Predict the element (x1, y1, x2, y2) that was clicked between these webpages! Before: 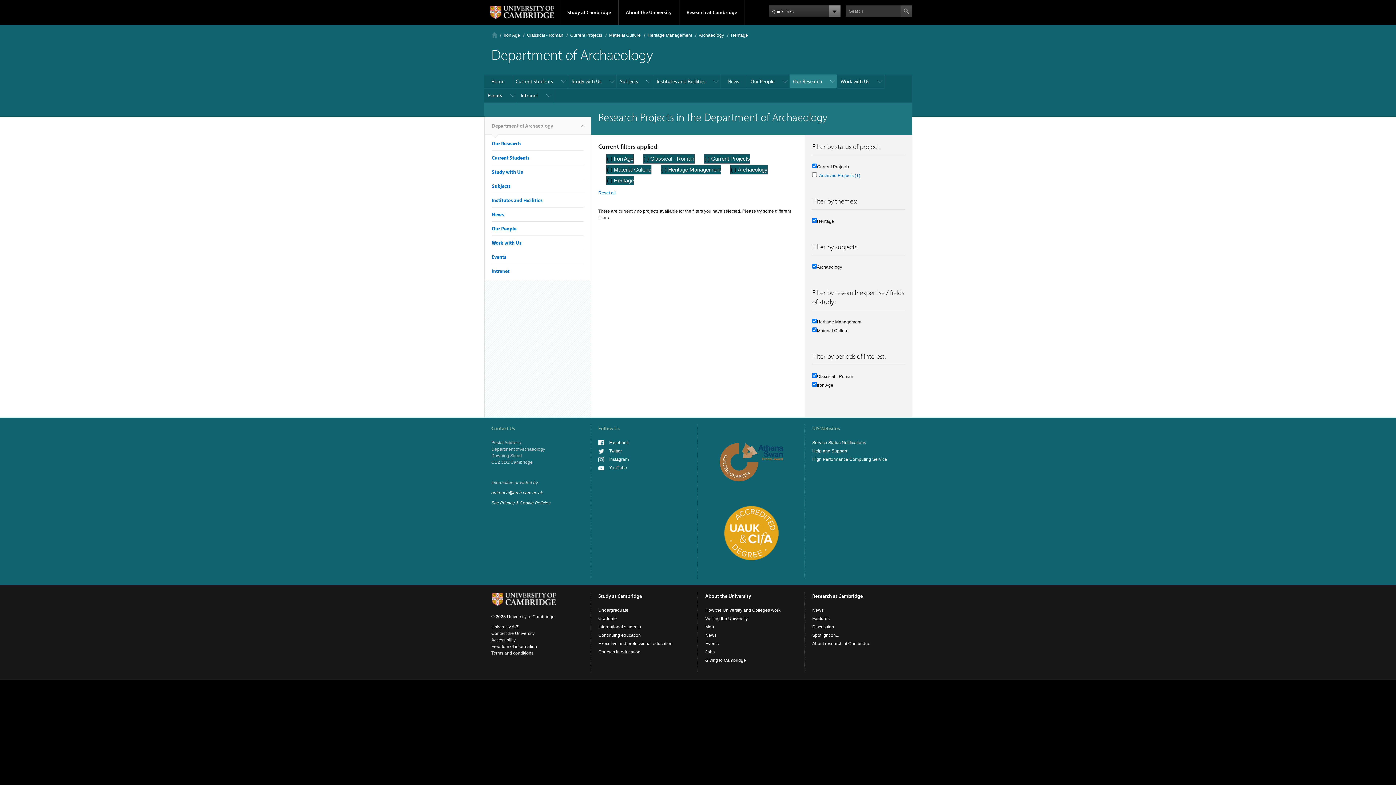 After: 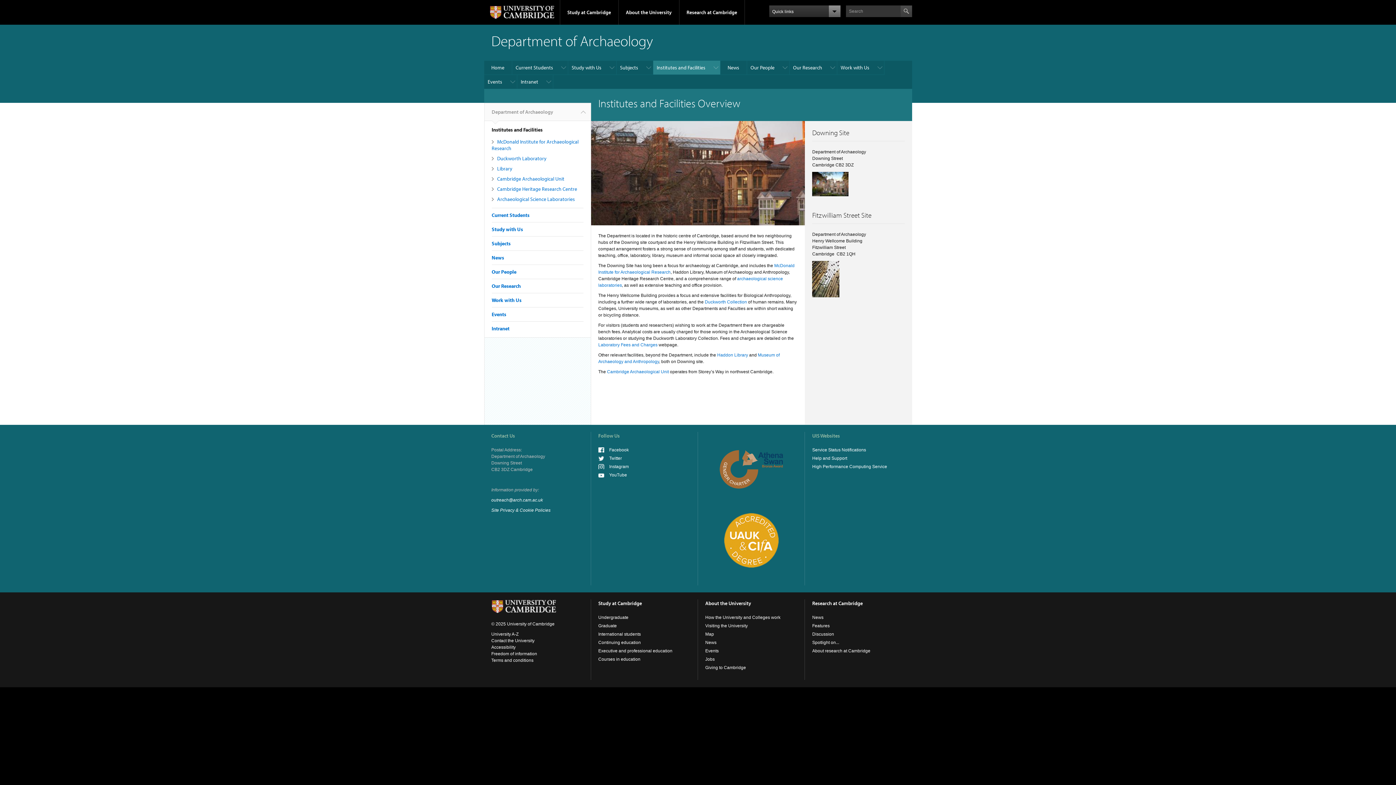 Action: label: Institutes and Facilities bbox: (491, 197, 542, 203)